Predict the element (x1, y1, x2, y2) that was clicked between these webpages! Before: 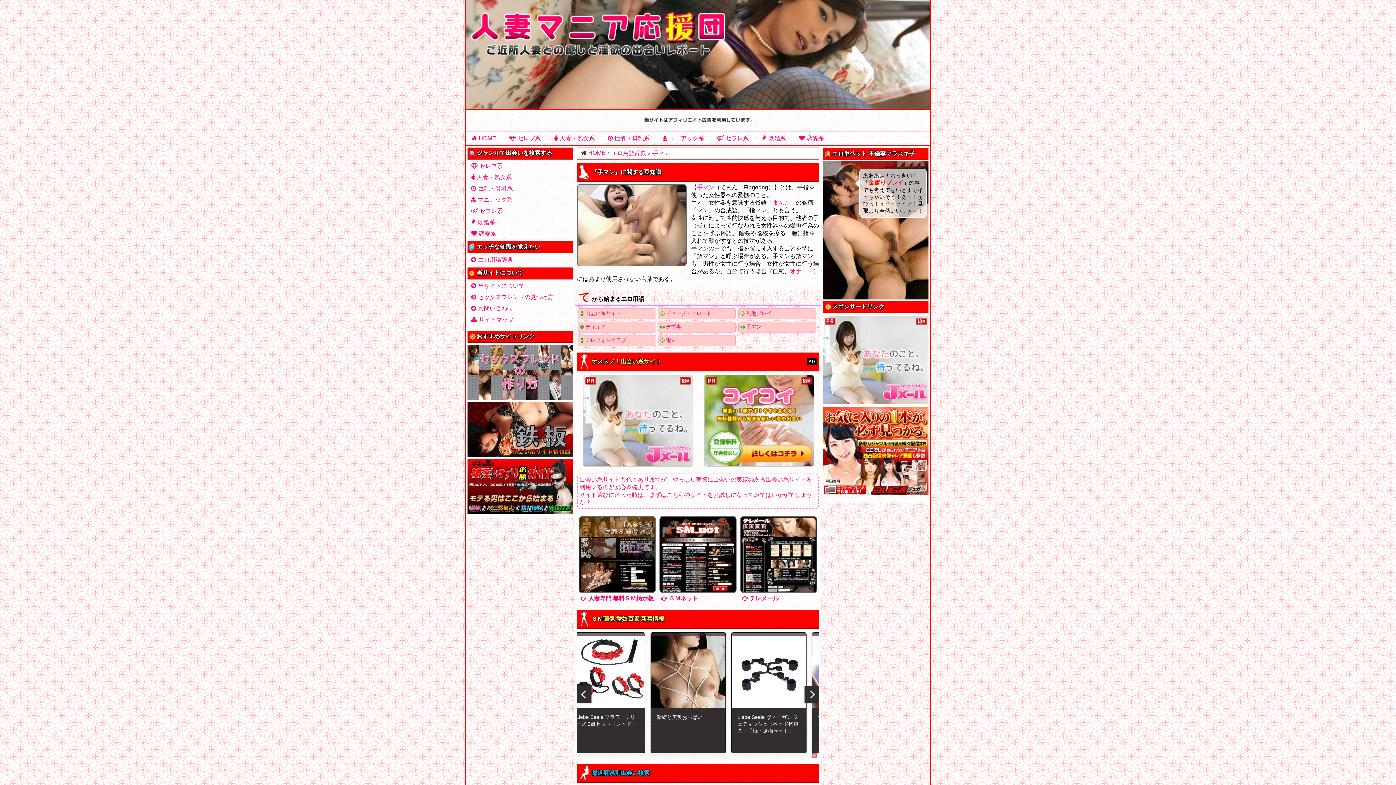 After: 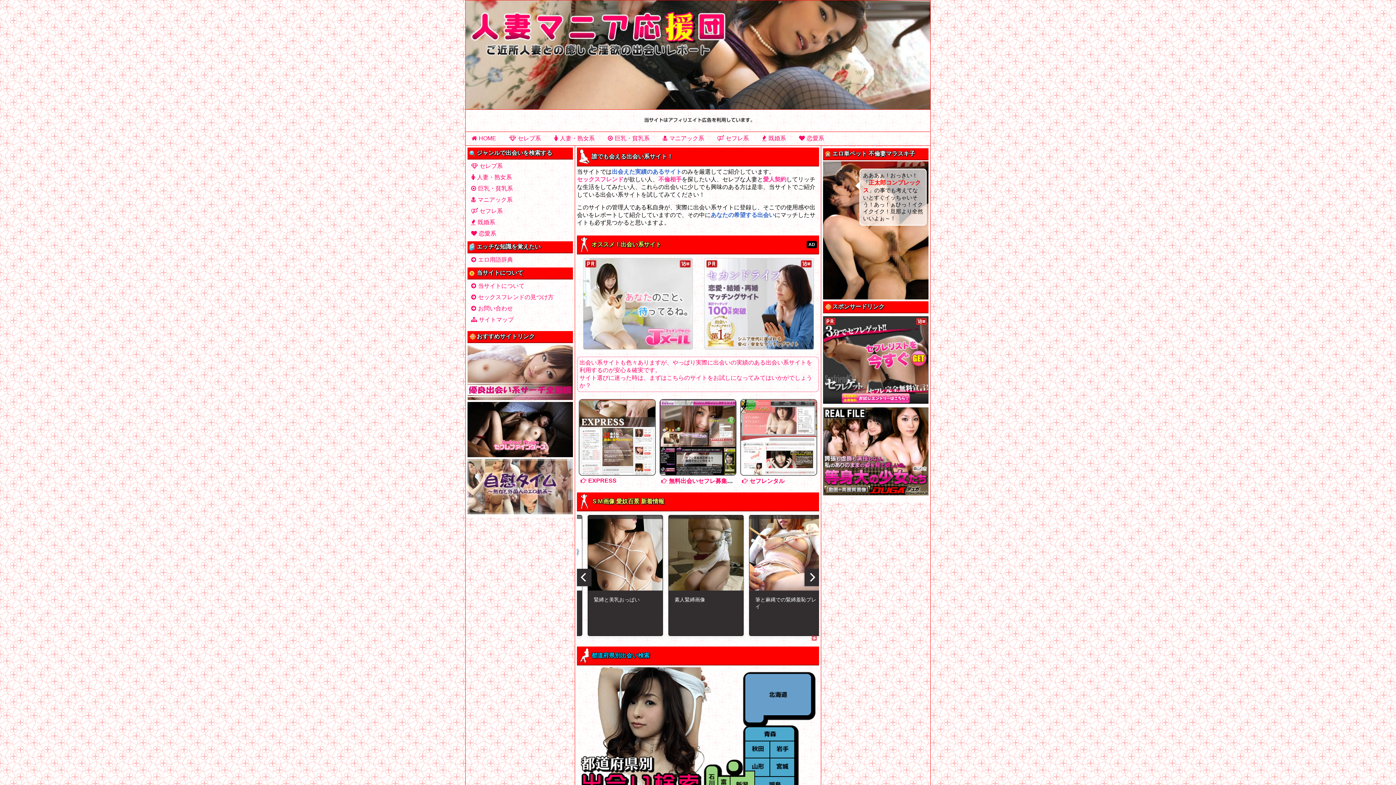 Action: label: HOME bbox: (588, 149, 605, 155)